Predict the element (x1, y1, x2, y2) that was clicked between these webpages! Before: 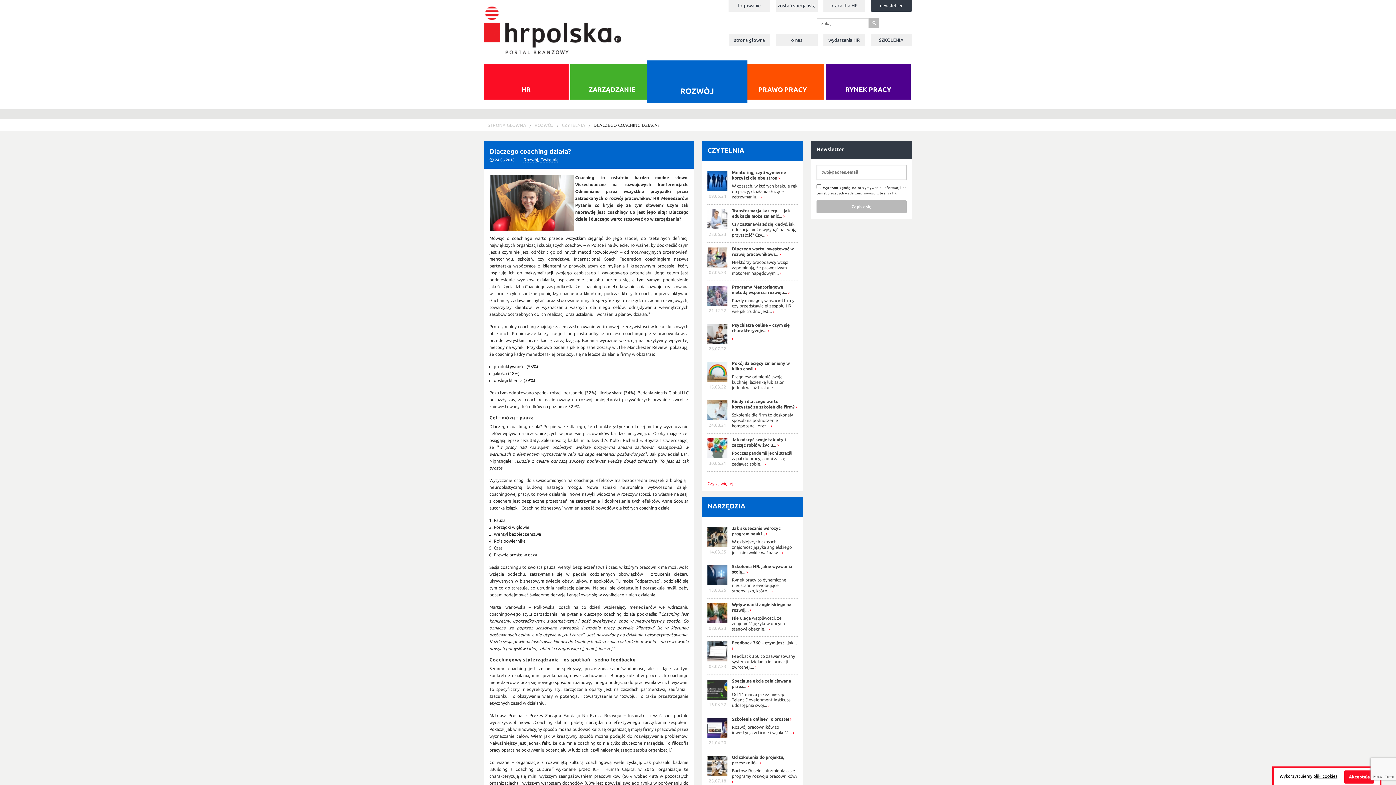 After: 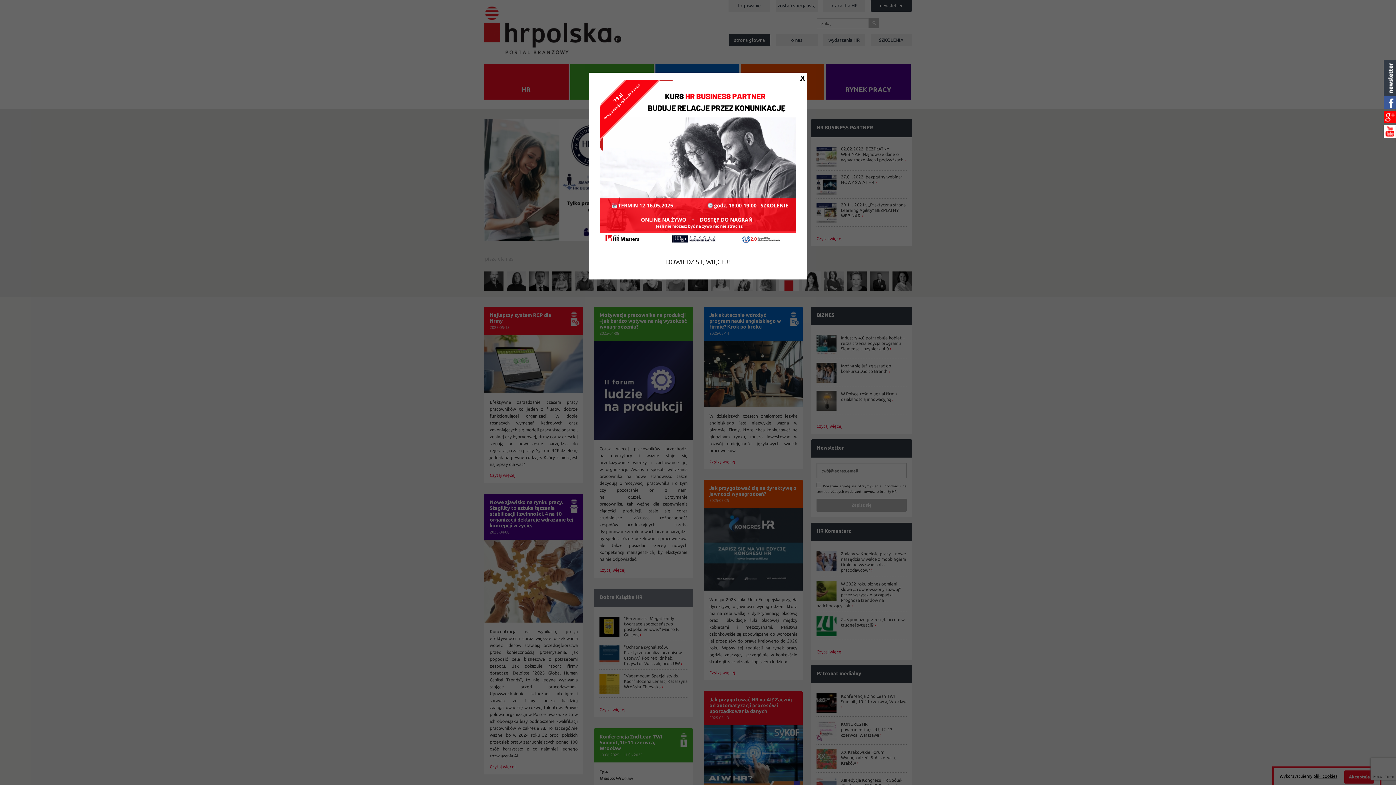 Action: label: strona główna bbox: (729, 34, 770, 45)